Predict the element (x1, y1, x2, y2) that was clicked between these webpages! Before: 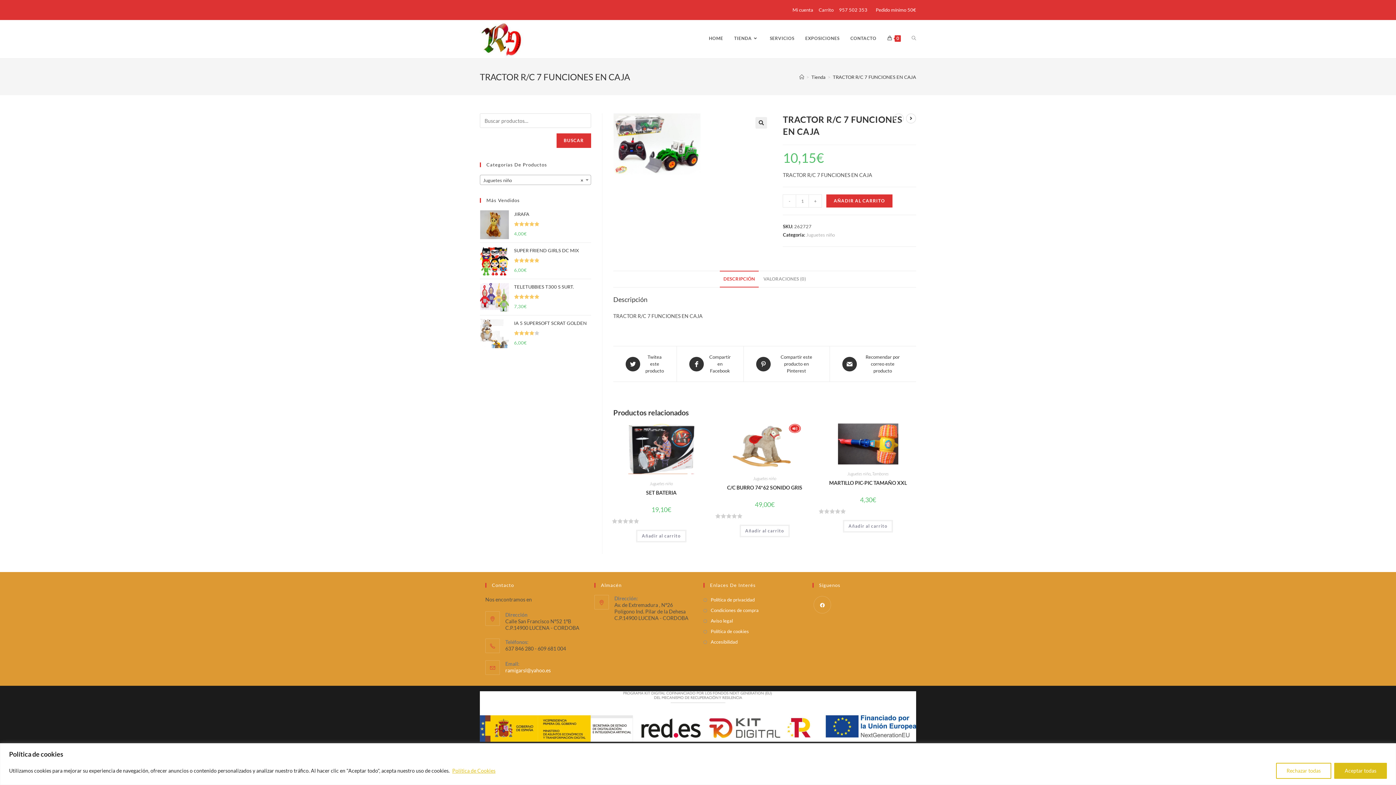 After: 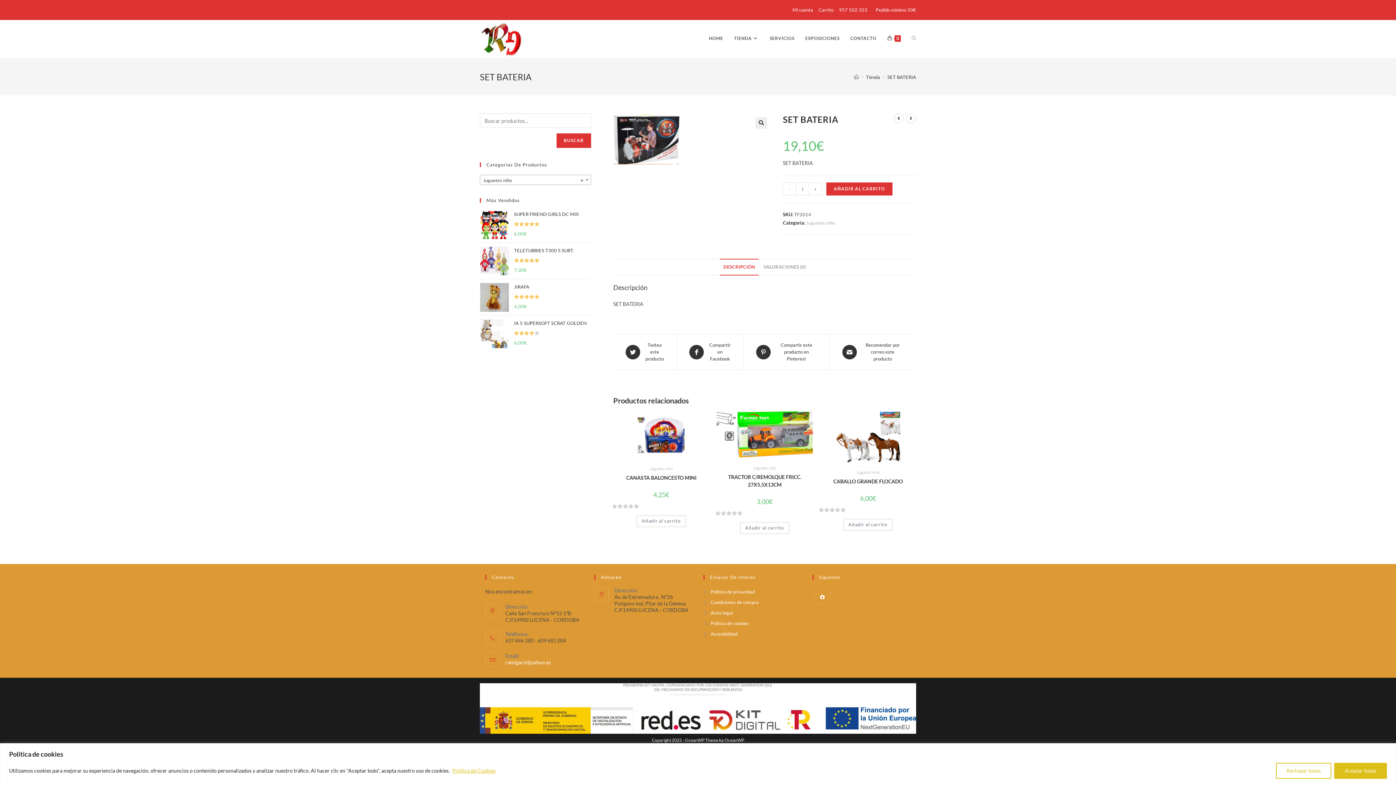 Action: label: SET BATERIA bbox: (646, 489, 676, 496)